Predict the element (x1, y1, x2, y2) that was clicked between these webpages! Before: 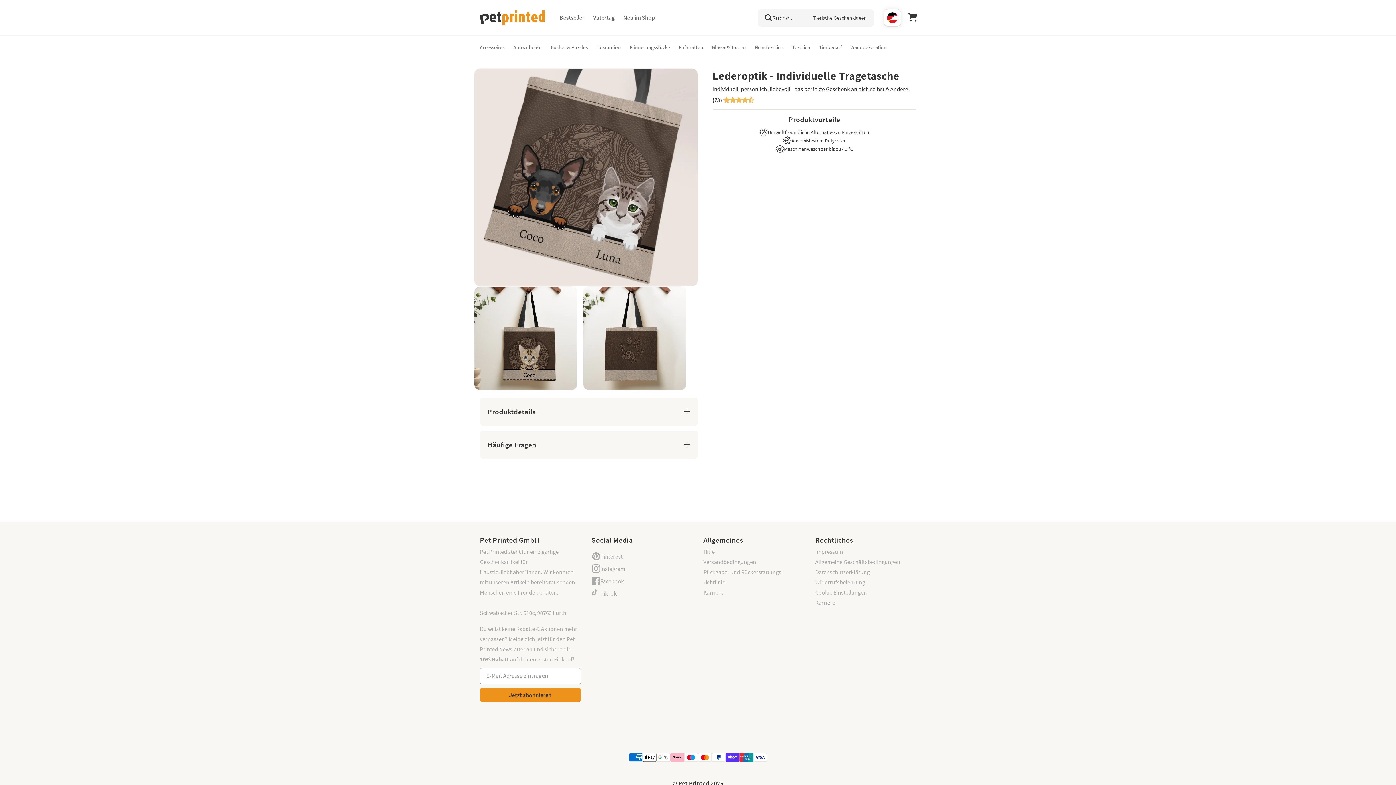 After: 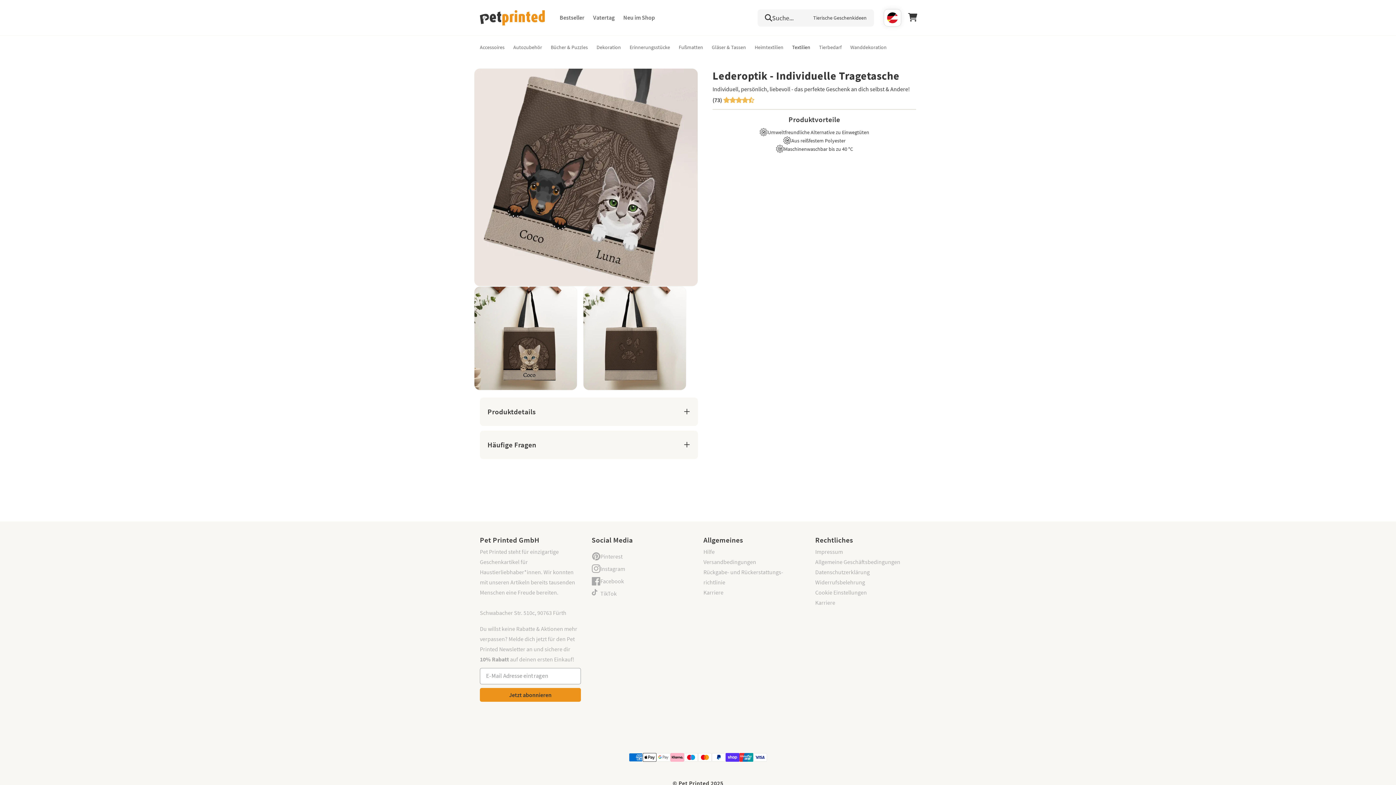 Action: label: Textilien bbox: (788, 38, 814, 56)